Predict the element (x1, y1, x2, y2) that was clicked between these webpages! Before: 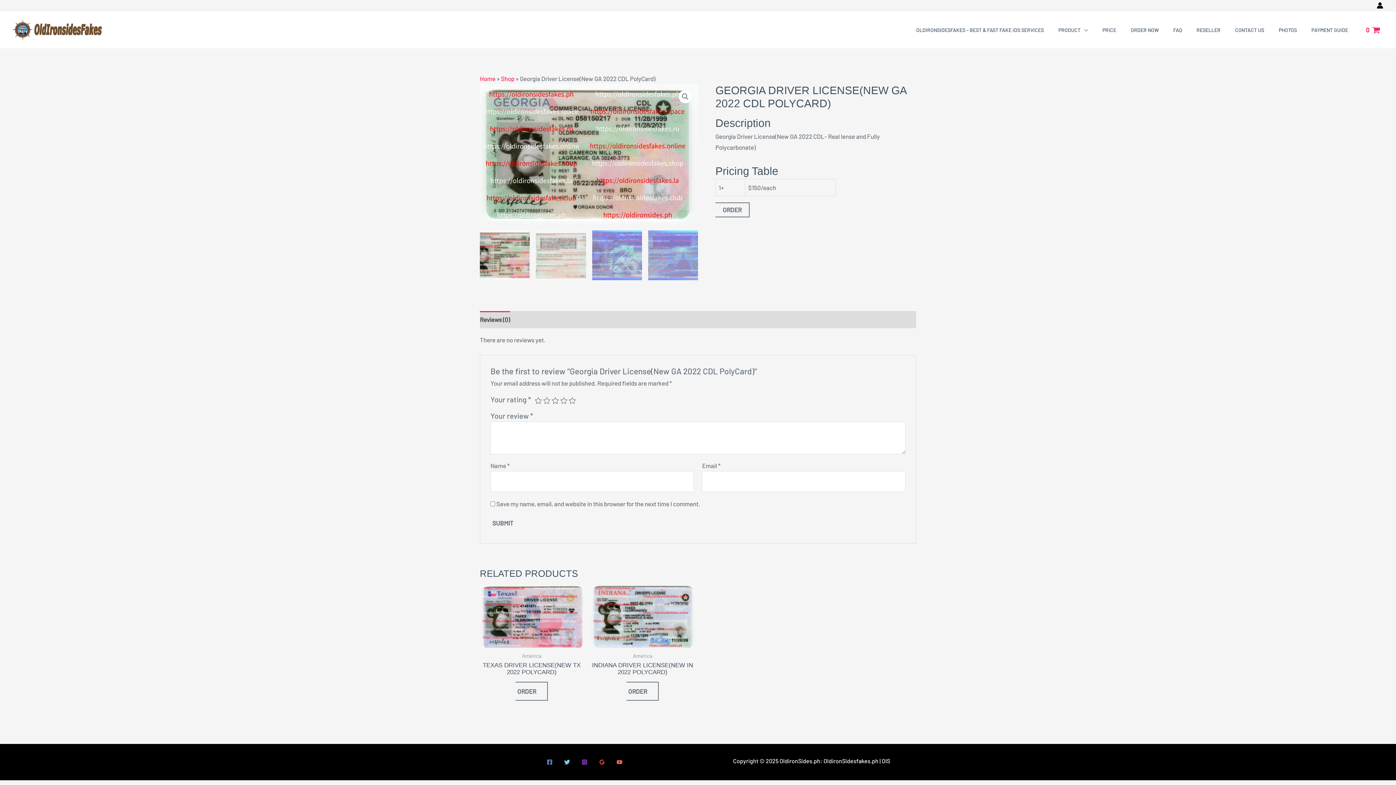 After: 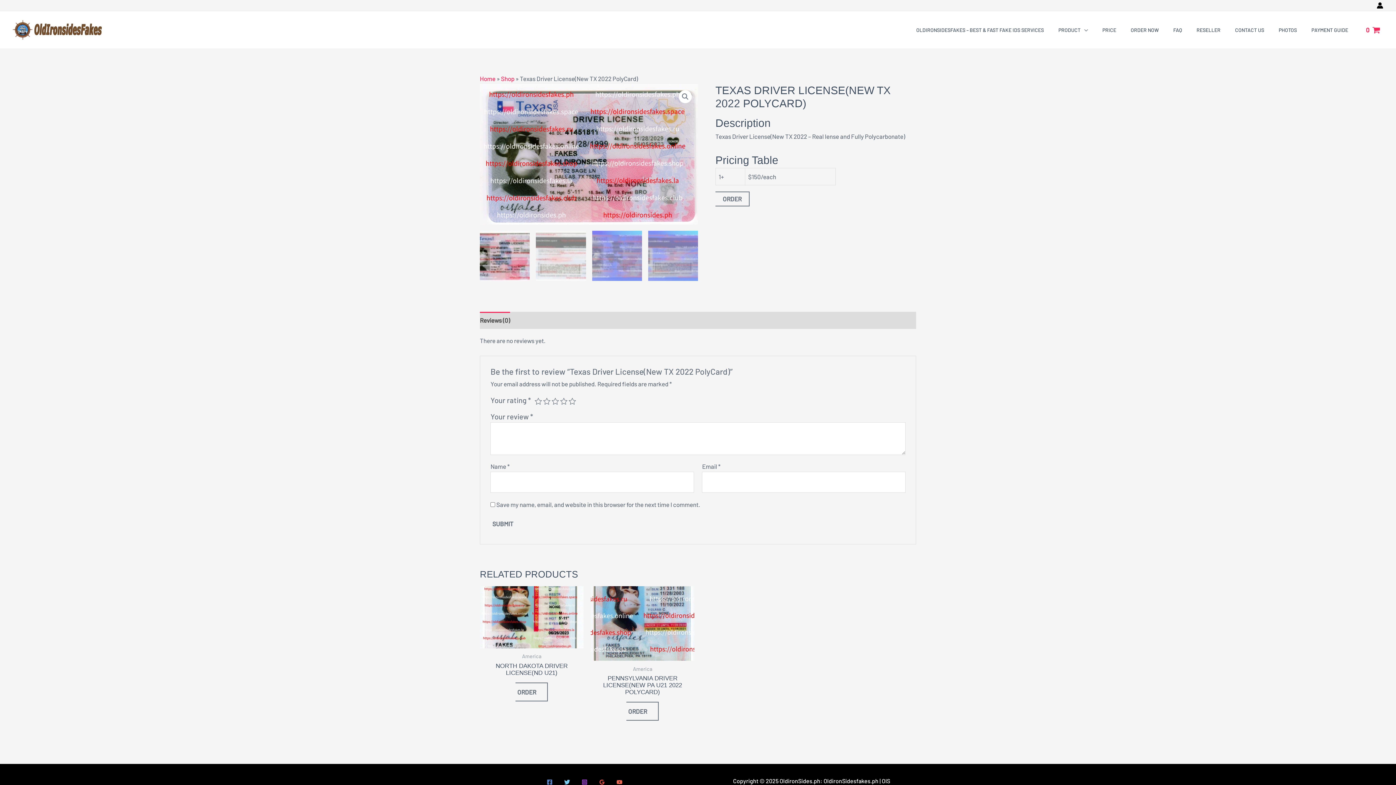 Action: bbox: (480, 585, 583, 648)